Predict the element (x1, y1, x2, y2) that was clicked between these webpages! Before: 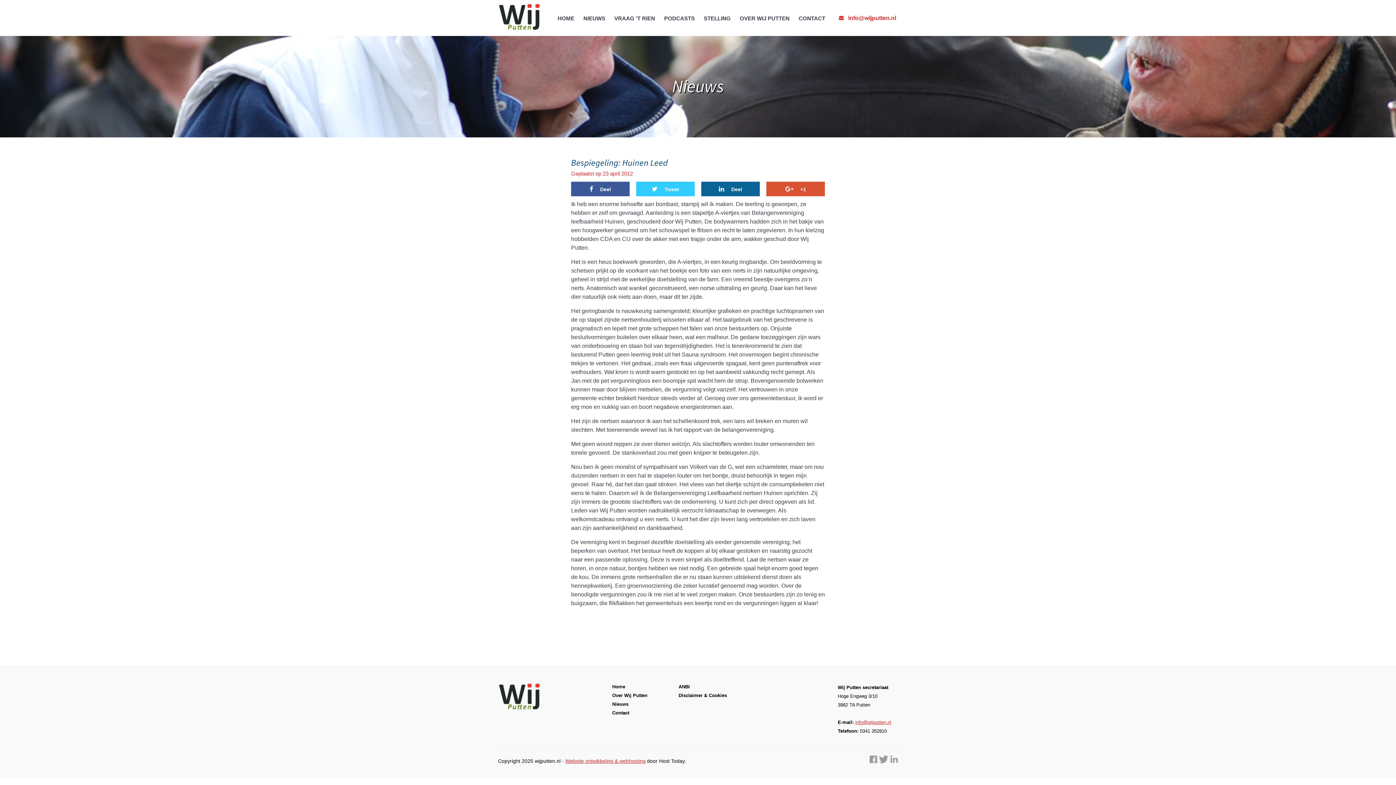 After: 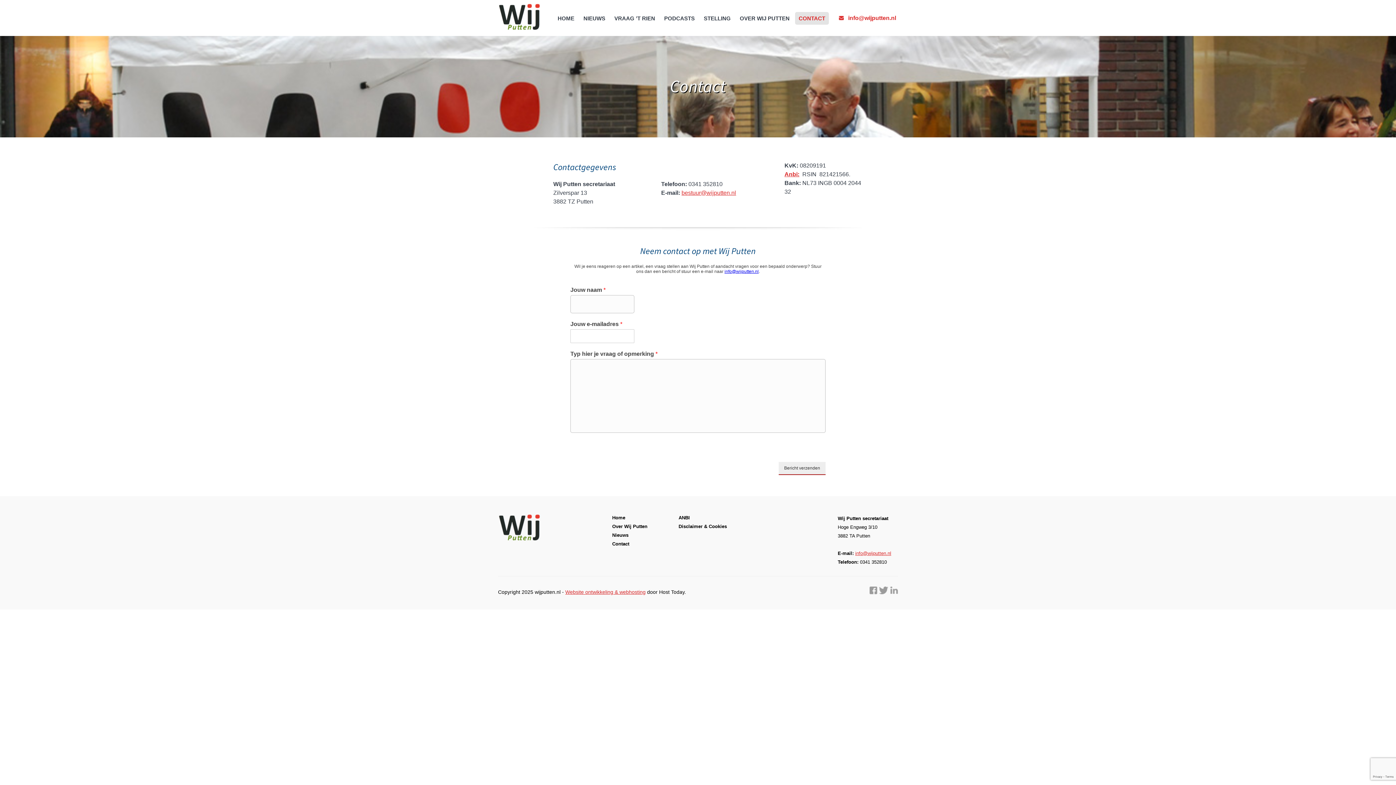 Action: label: Contact bbox: (610, 709, 670, 717)